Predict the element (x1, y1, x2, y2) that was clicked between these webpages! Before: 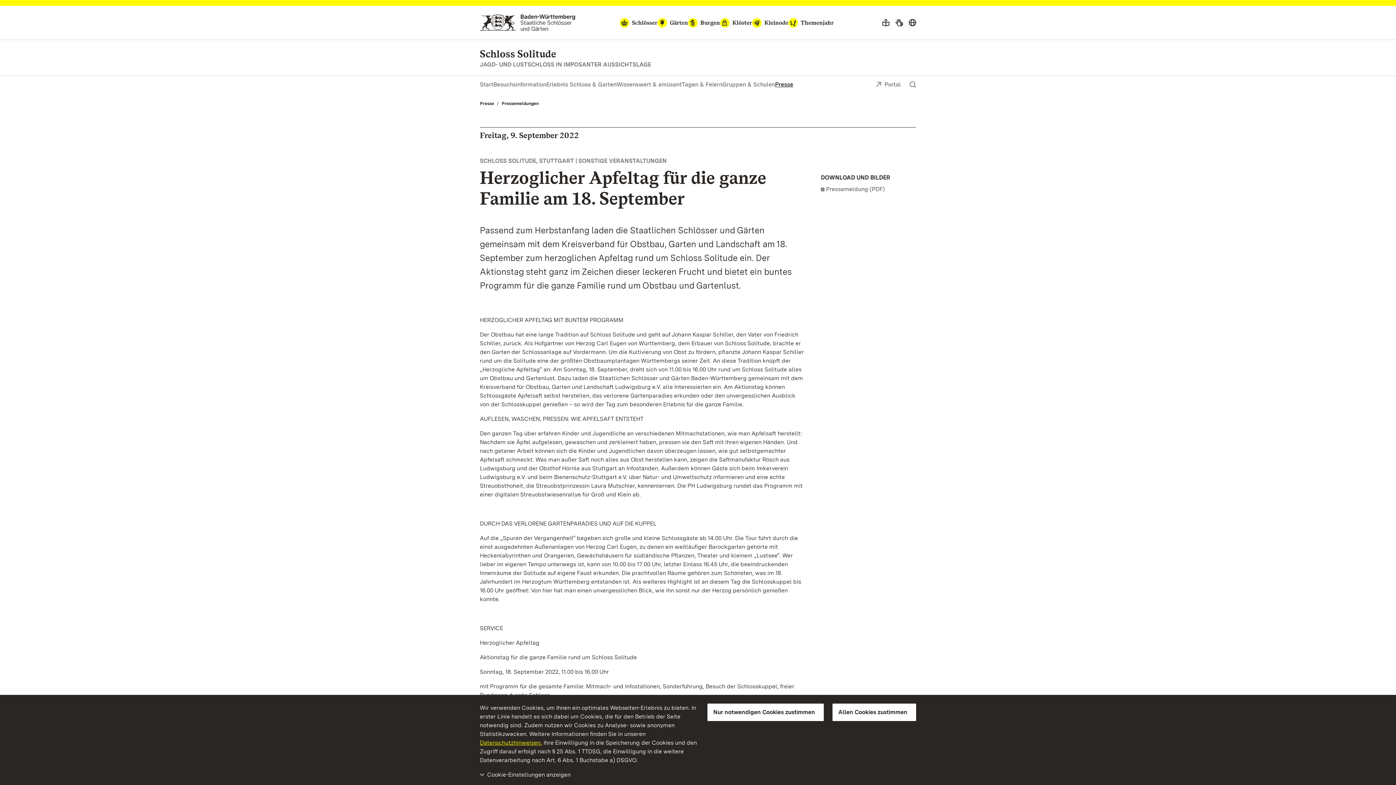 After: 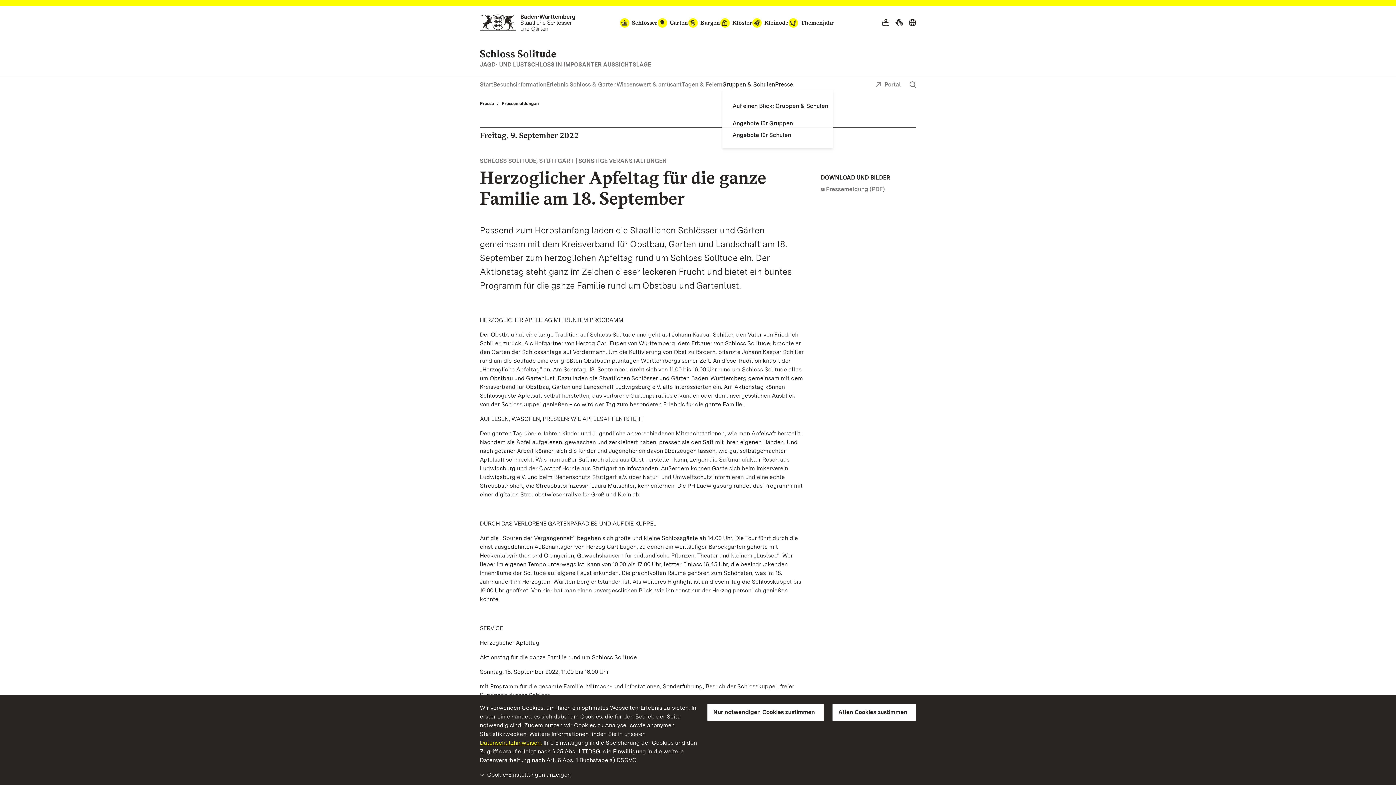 Action: bbox: (722, 80, 775, 88) label: Gruppen & Schulen